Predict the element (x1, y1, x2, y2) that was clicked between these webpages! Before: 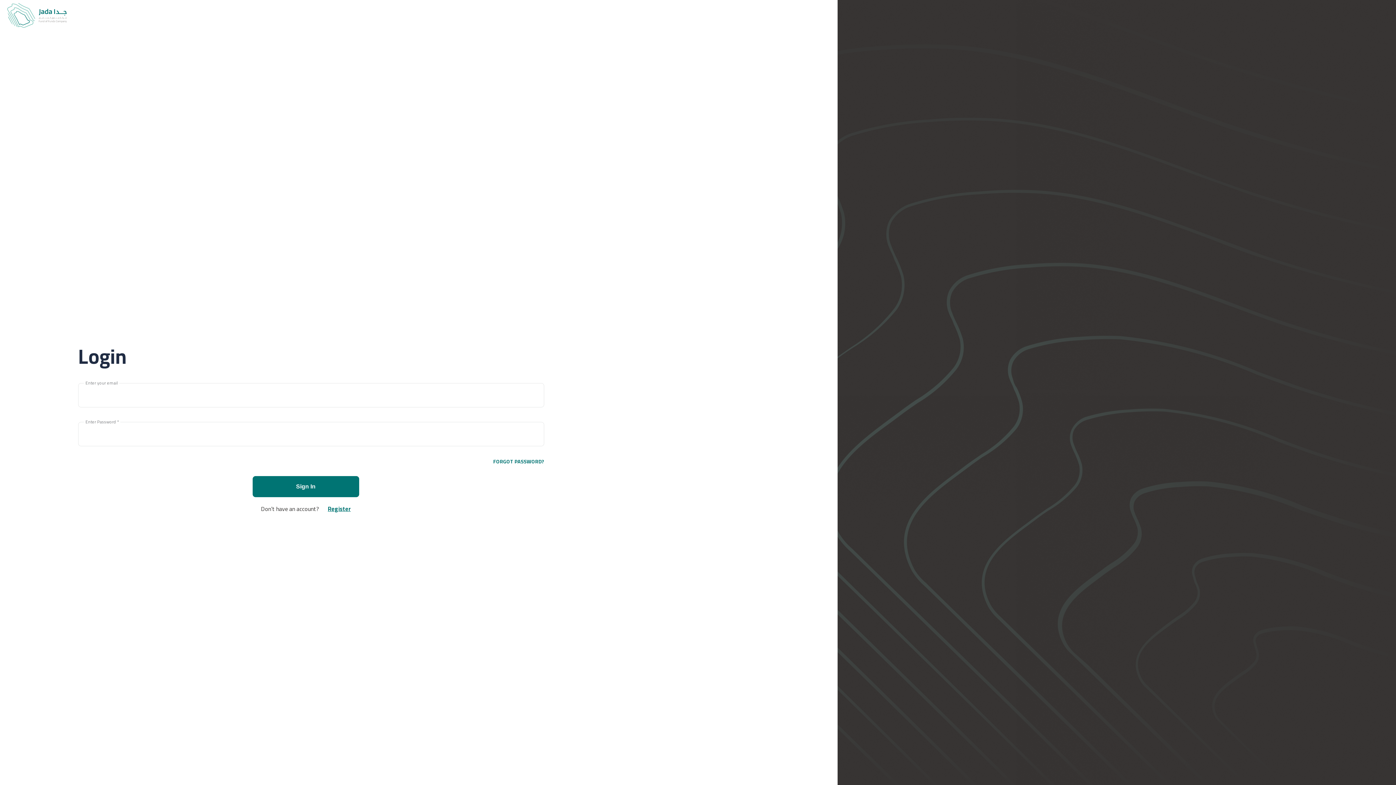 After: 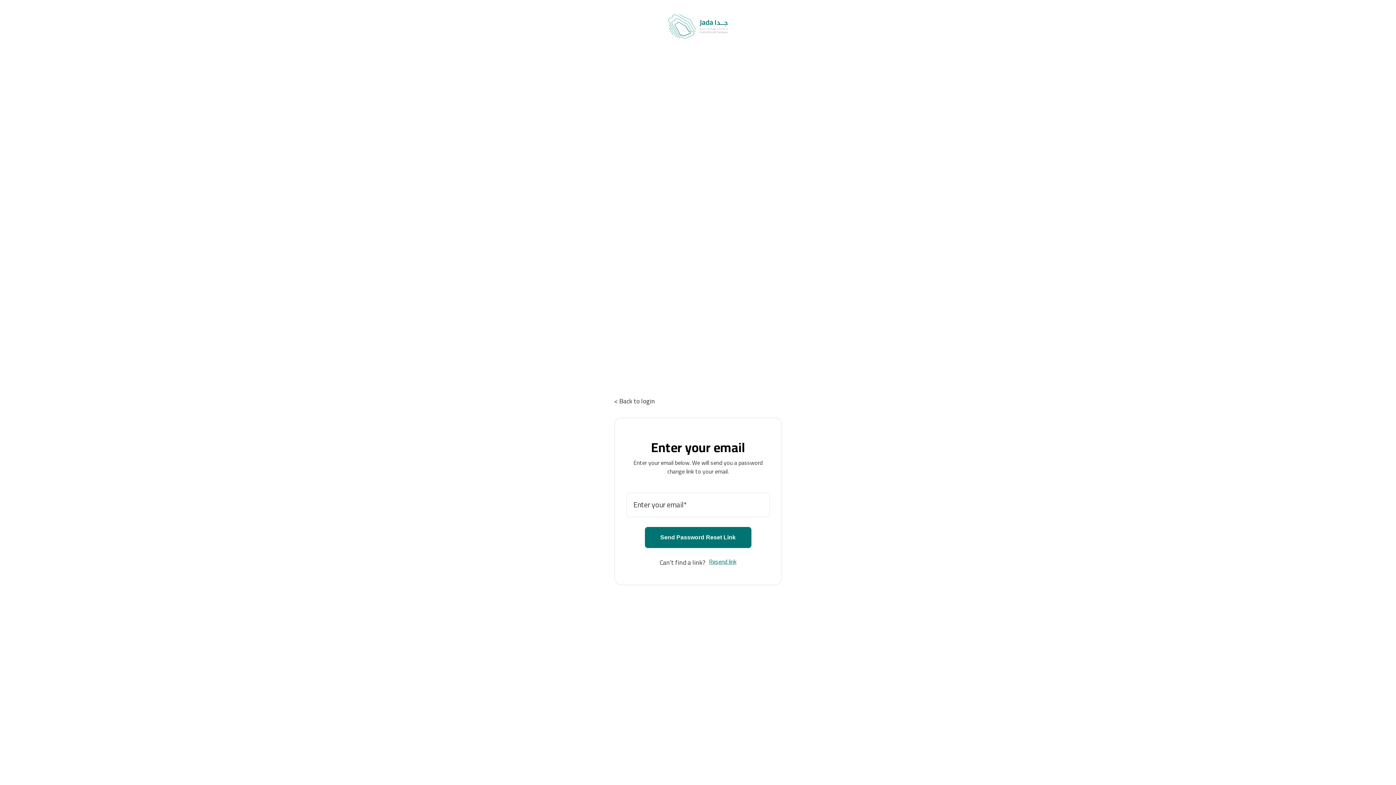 Action: bbox: (493, 457, 544, 466) label: FORGOT PASSWORD?